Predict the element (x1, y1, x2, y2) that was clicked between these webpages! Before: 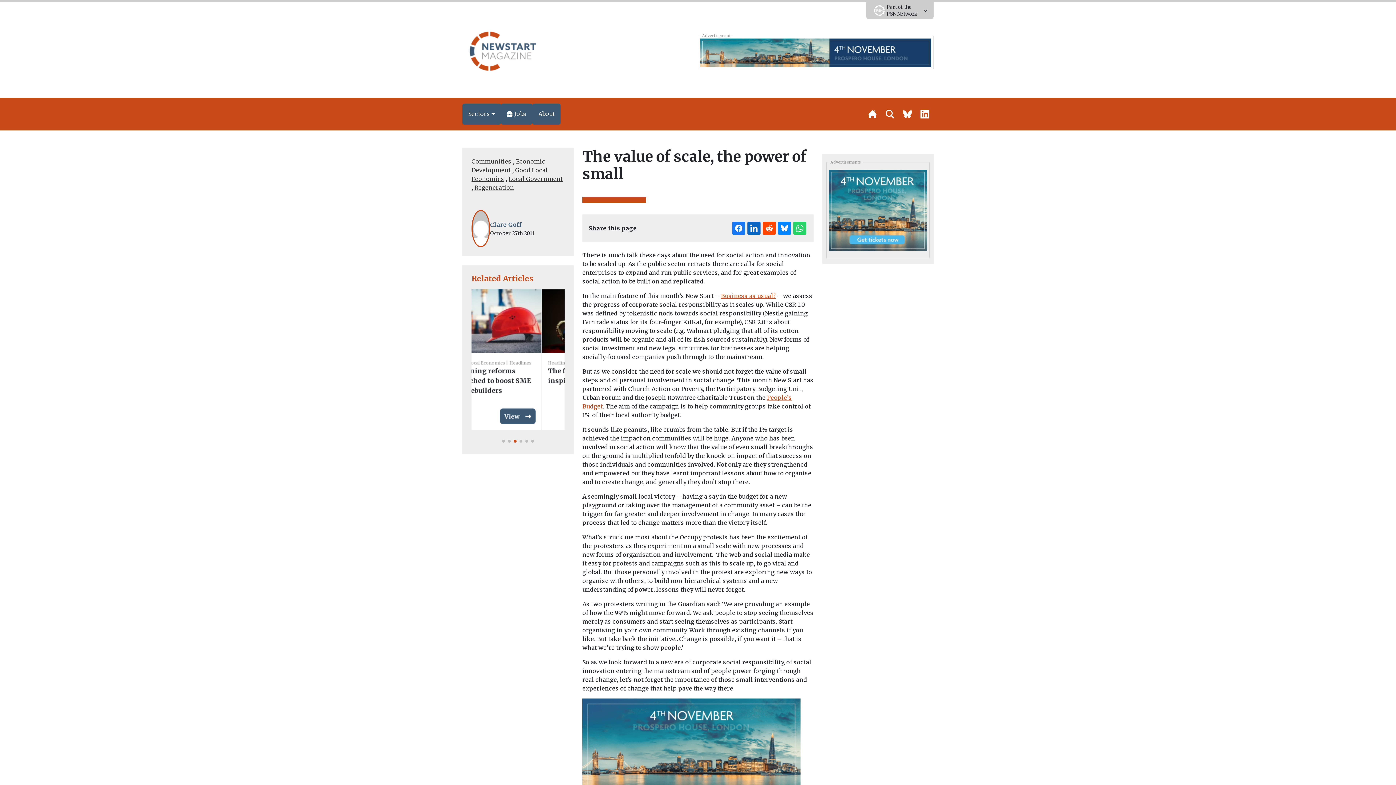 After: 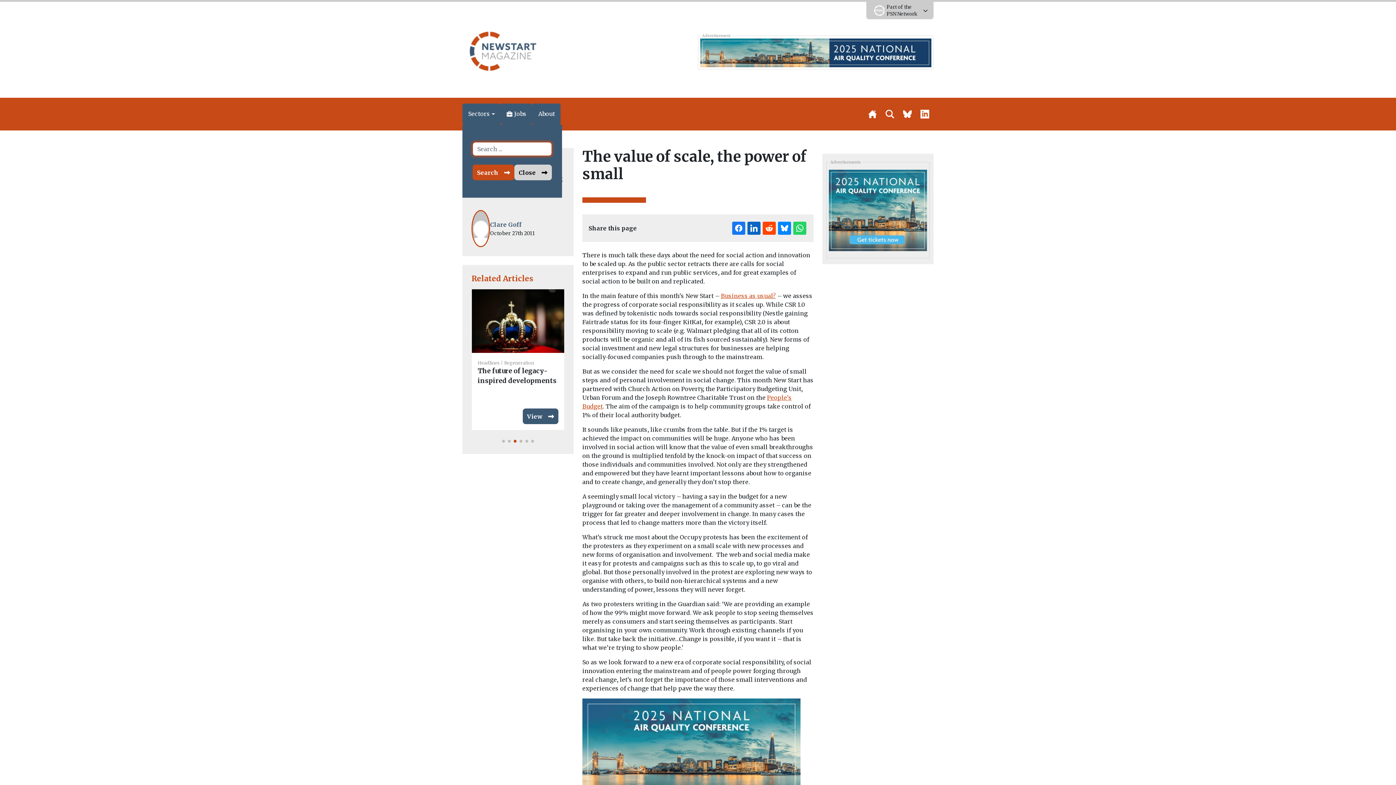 Action: bbox: (881, 104, 898, 124)